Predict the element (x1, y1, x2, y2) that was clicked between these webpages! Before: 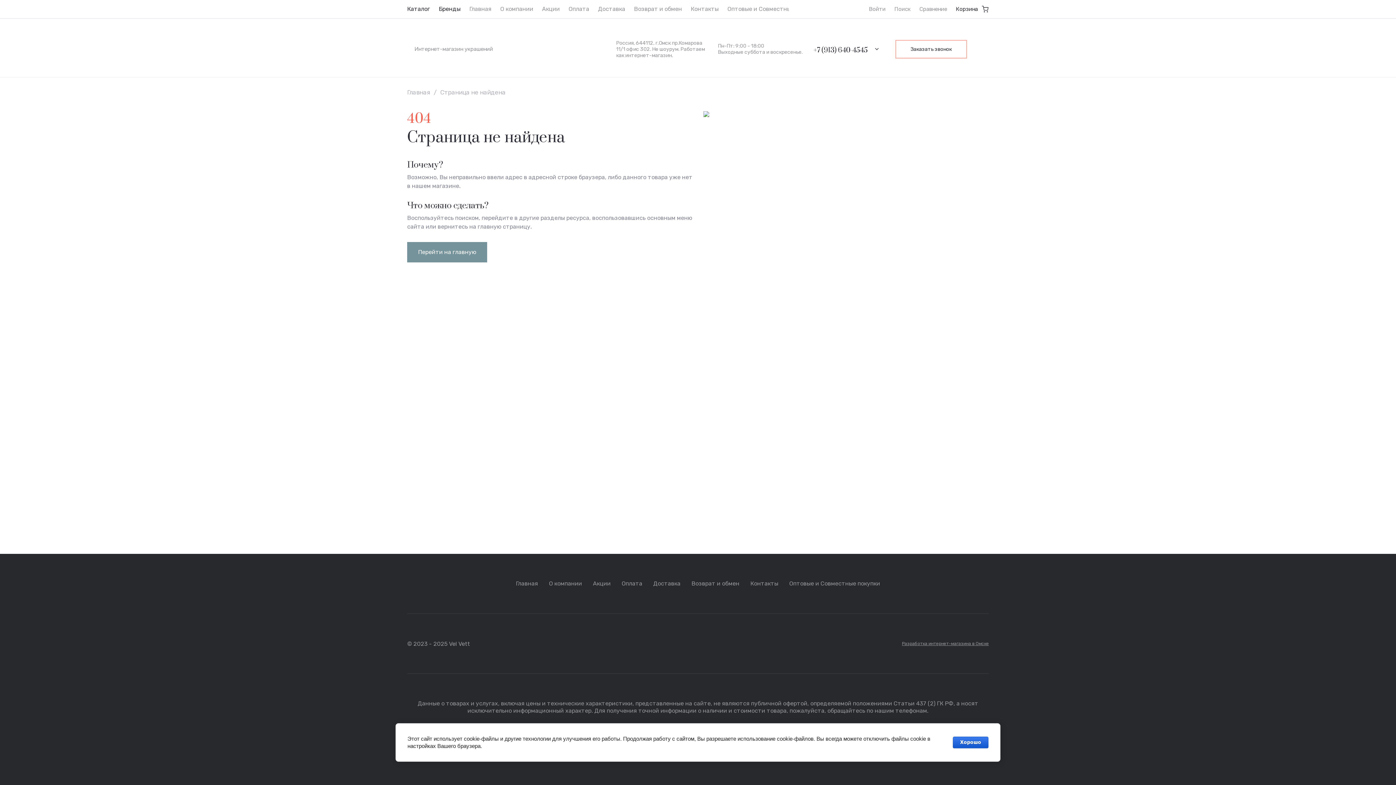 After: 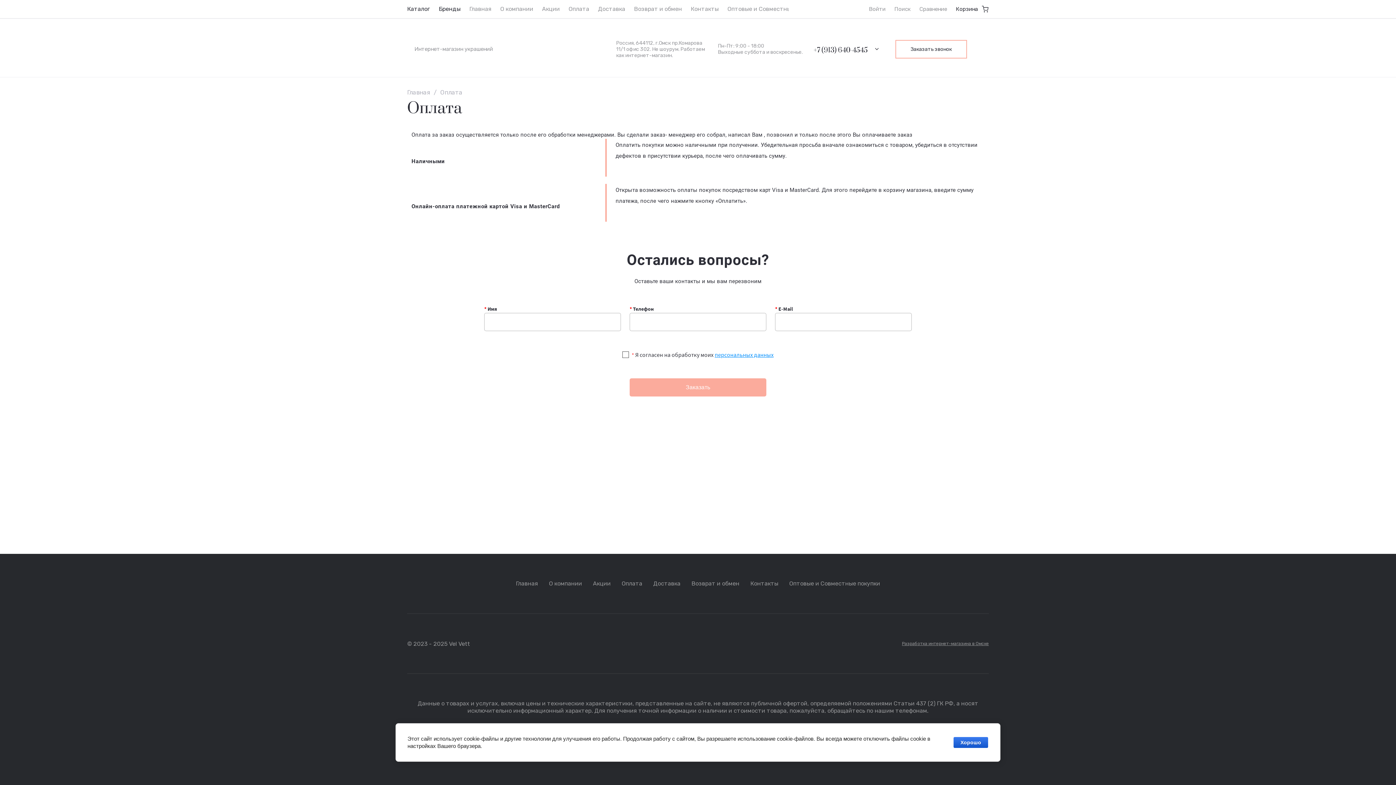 Action: bbox: (564, 0, 593, 18) label: Оплата